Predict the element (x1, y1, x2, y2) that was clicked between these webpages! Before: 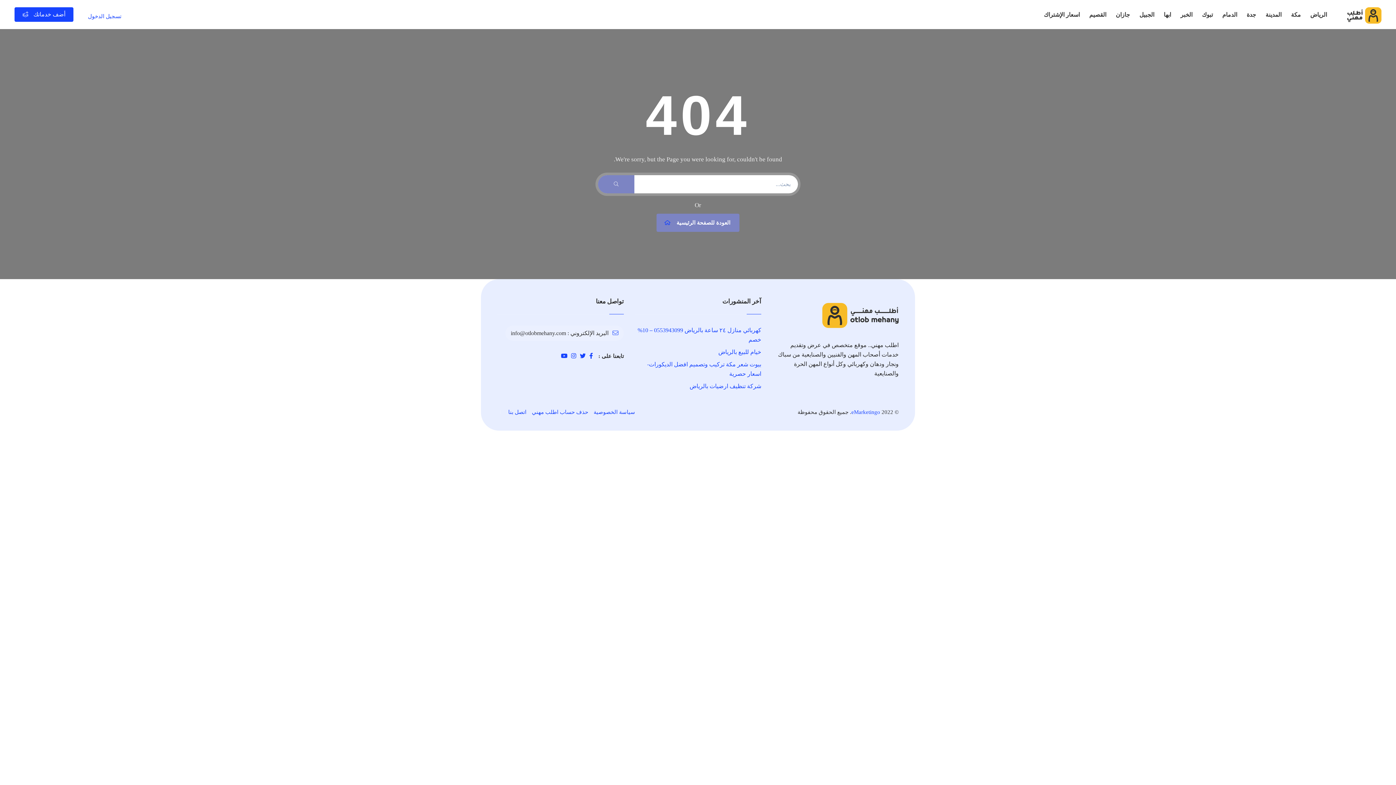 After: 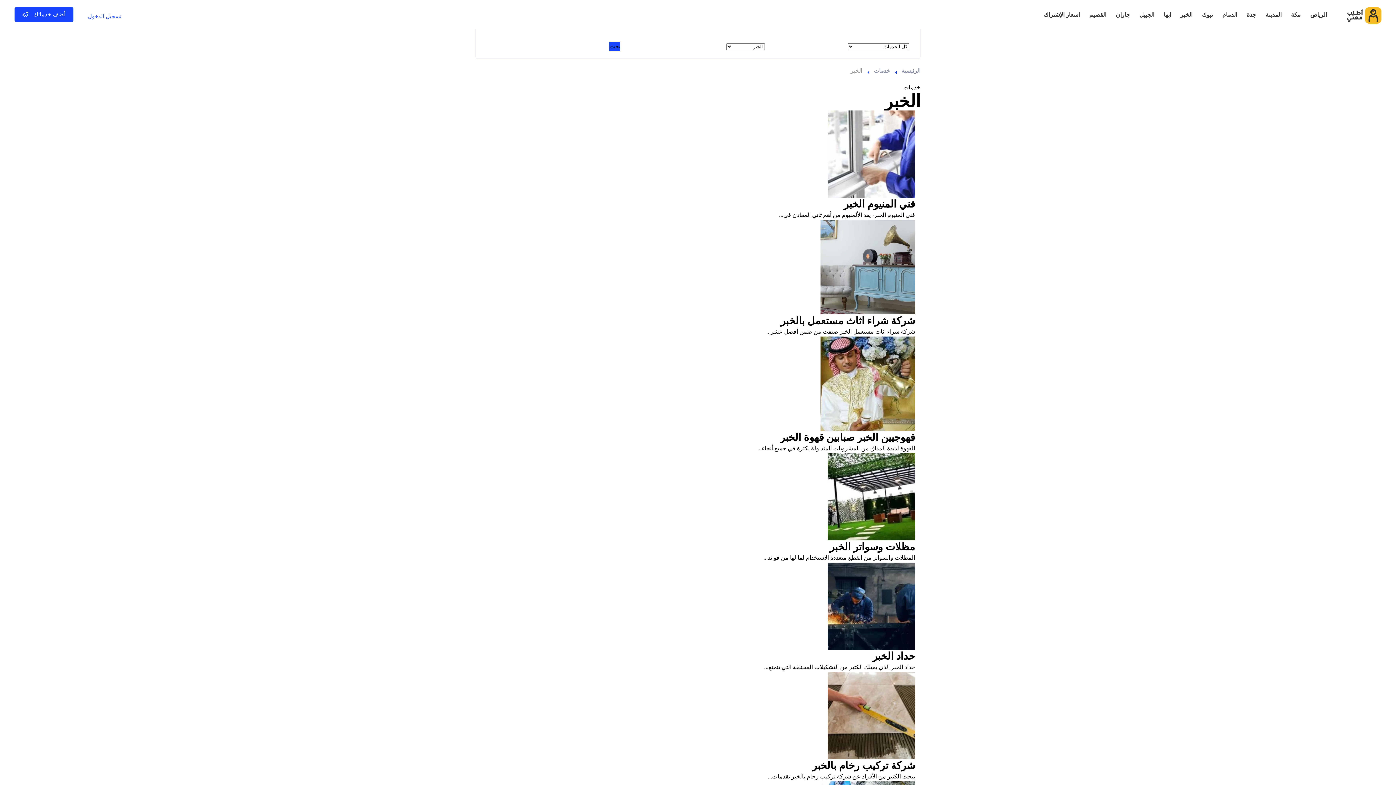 Action: label: الخبر bbox: (1177, 6, 1196, 22)